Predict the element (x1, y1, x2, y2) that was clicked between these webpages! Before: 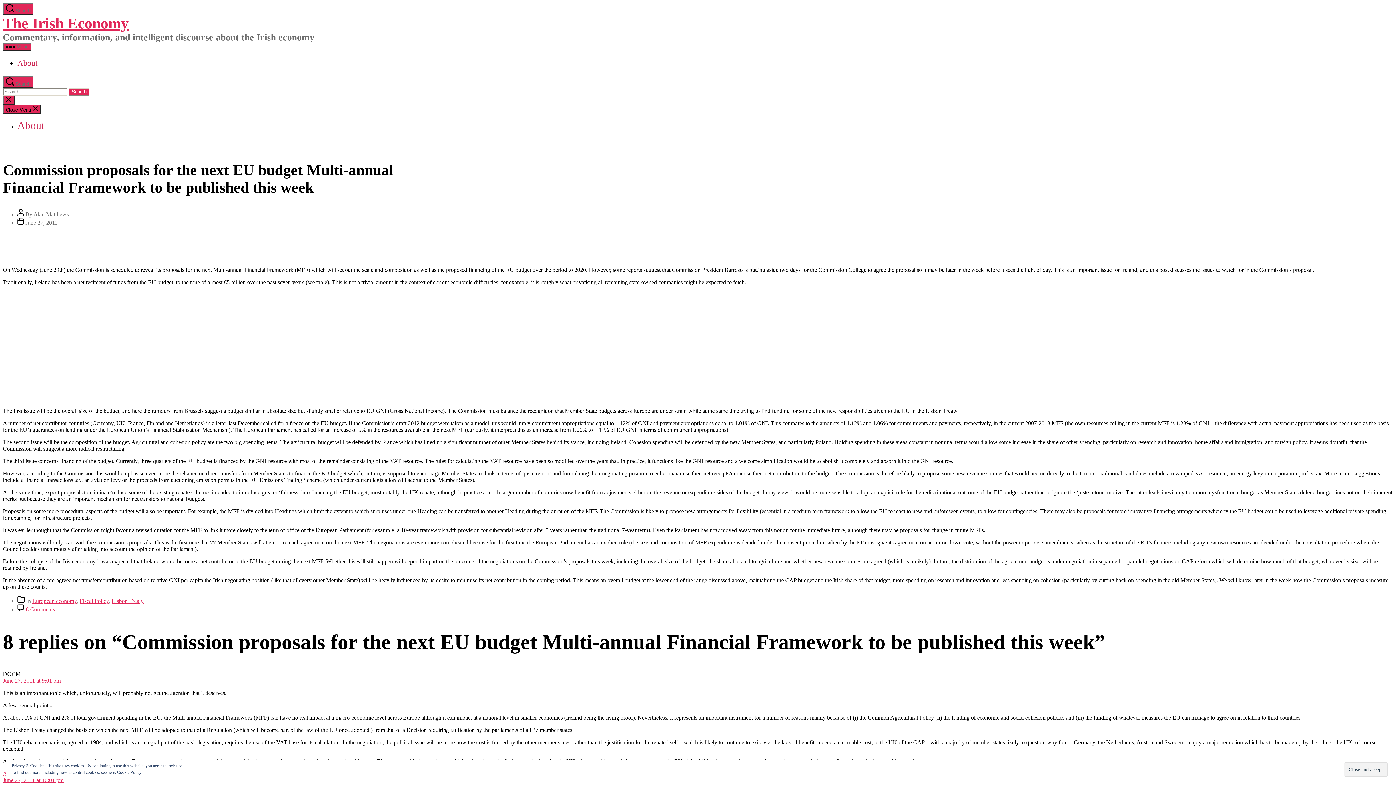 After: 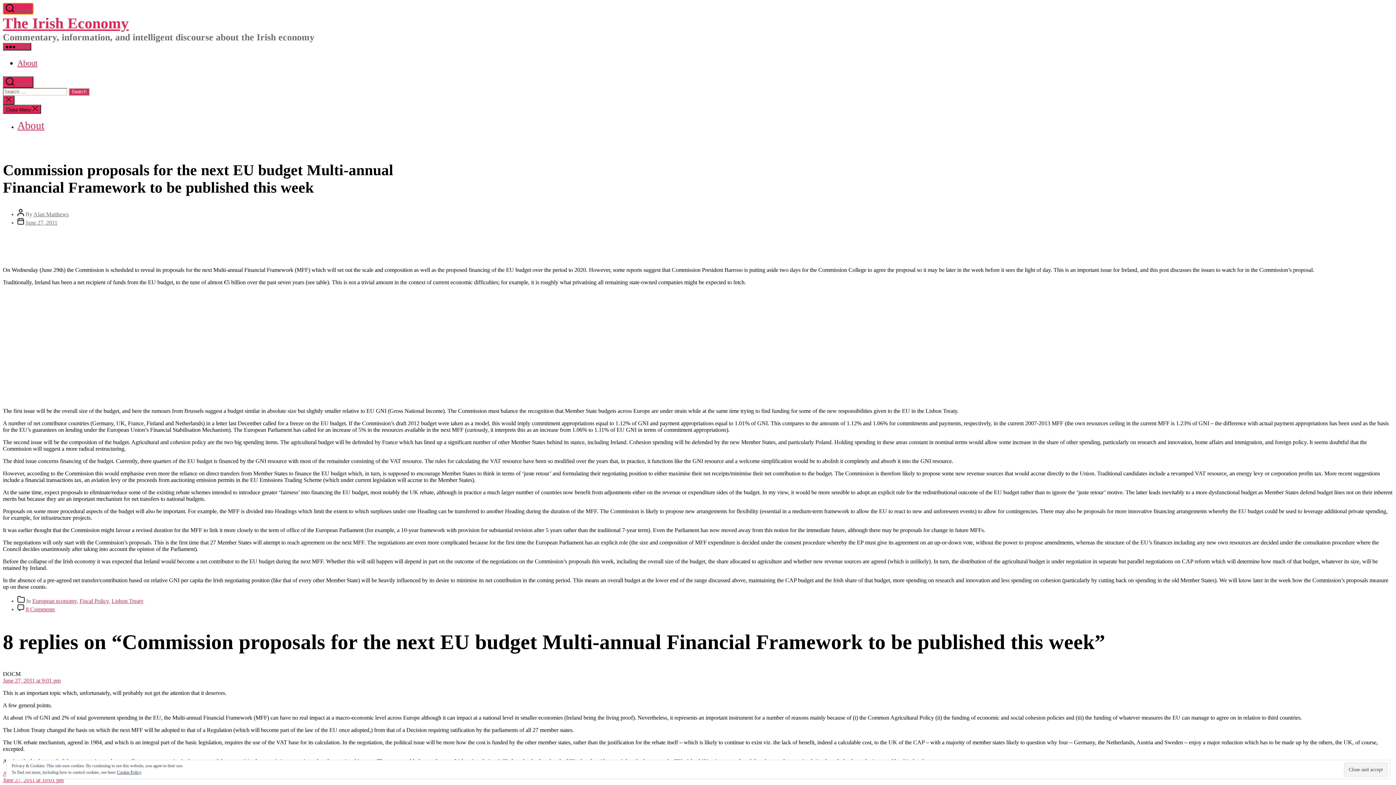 Action: bbox: (2, 2, 33, 14) label:  Search